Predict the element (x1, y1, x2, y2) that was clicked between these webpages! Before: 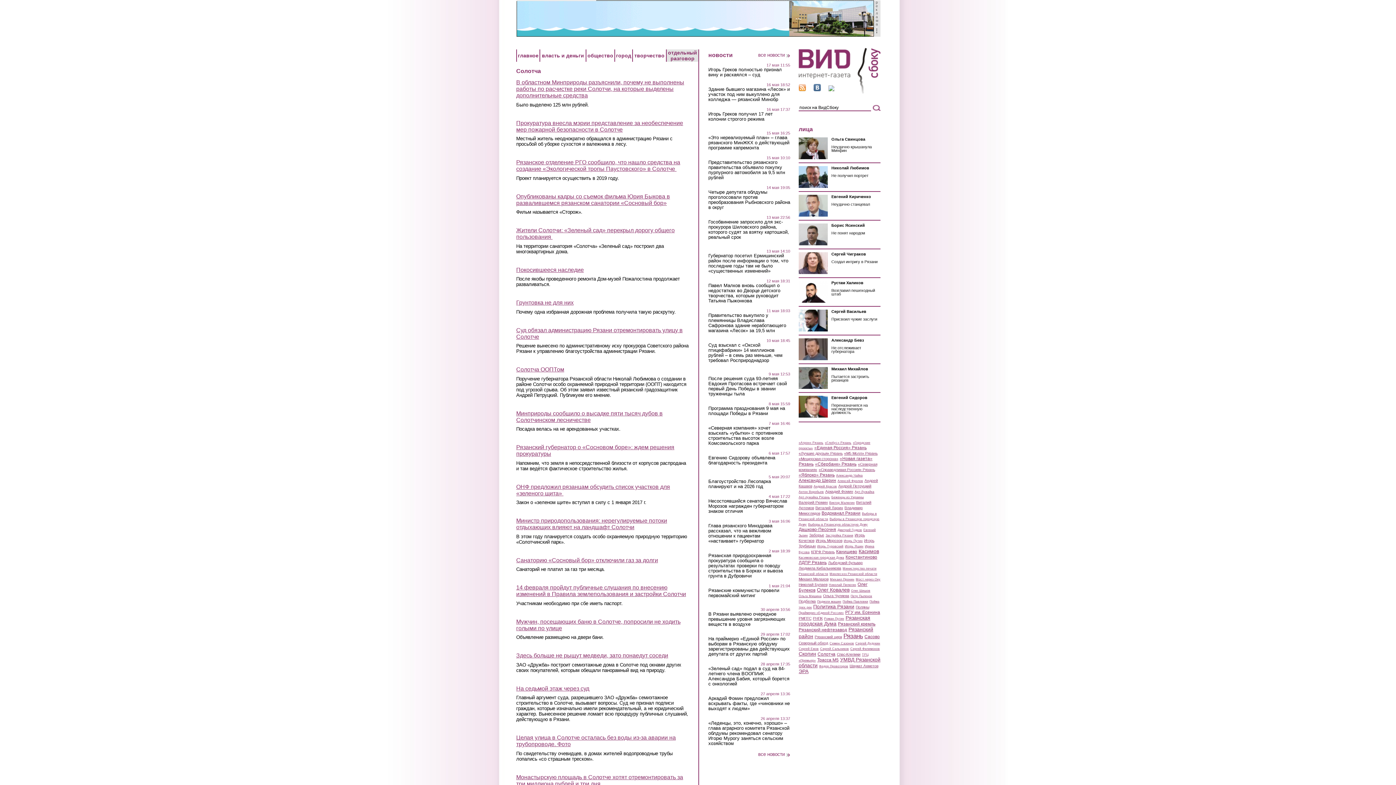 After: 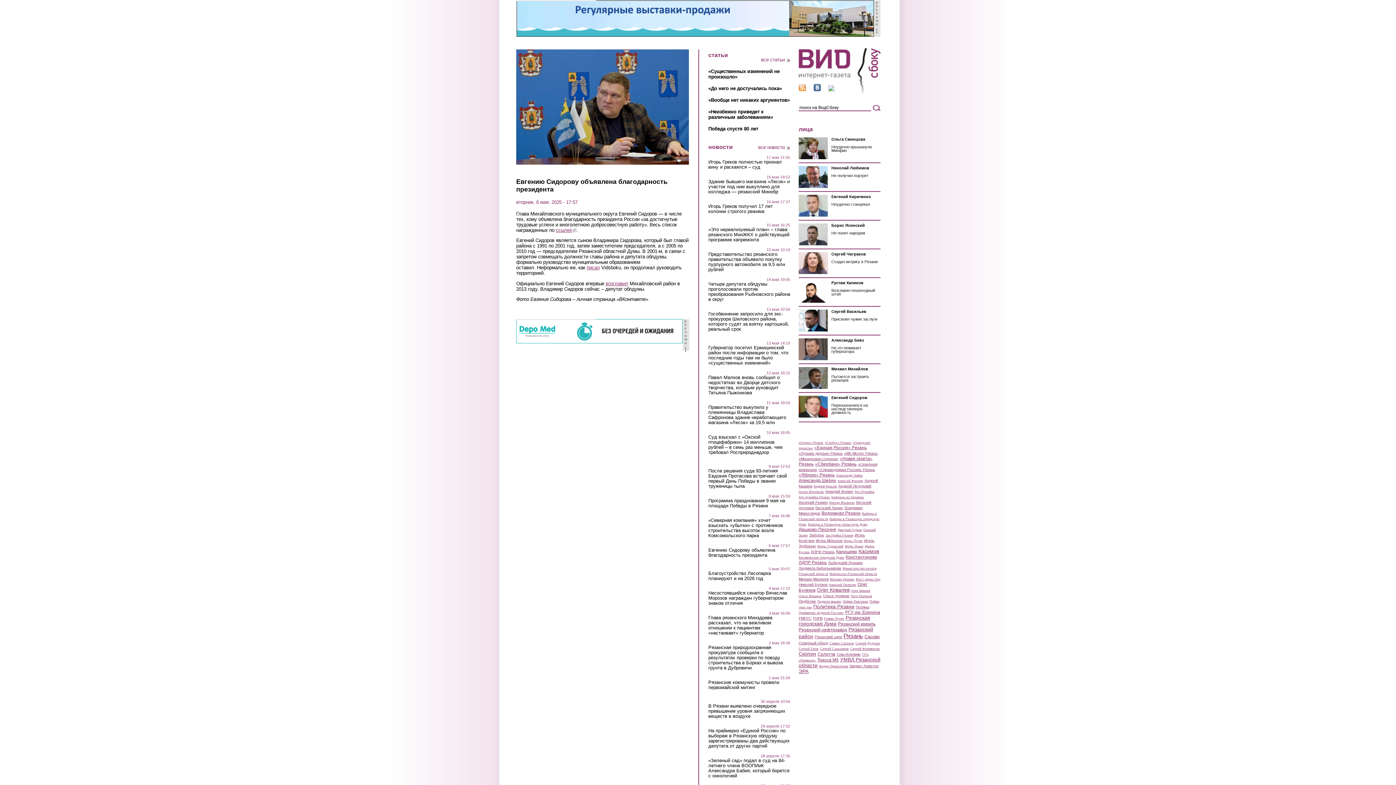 Action: bbox: (708, 455, 790, 465) label: Евгению Сидорову объявлена благодарность президента